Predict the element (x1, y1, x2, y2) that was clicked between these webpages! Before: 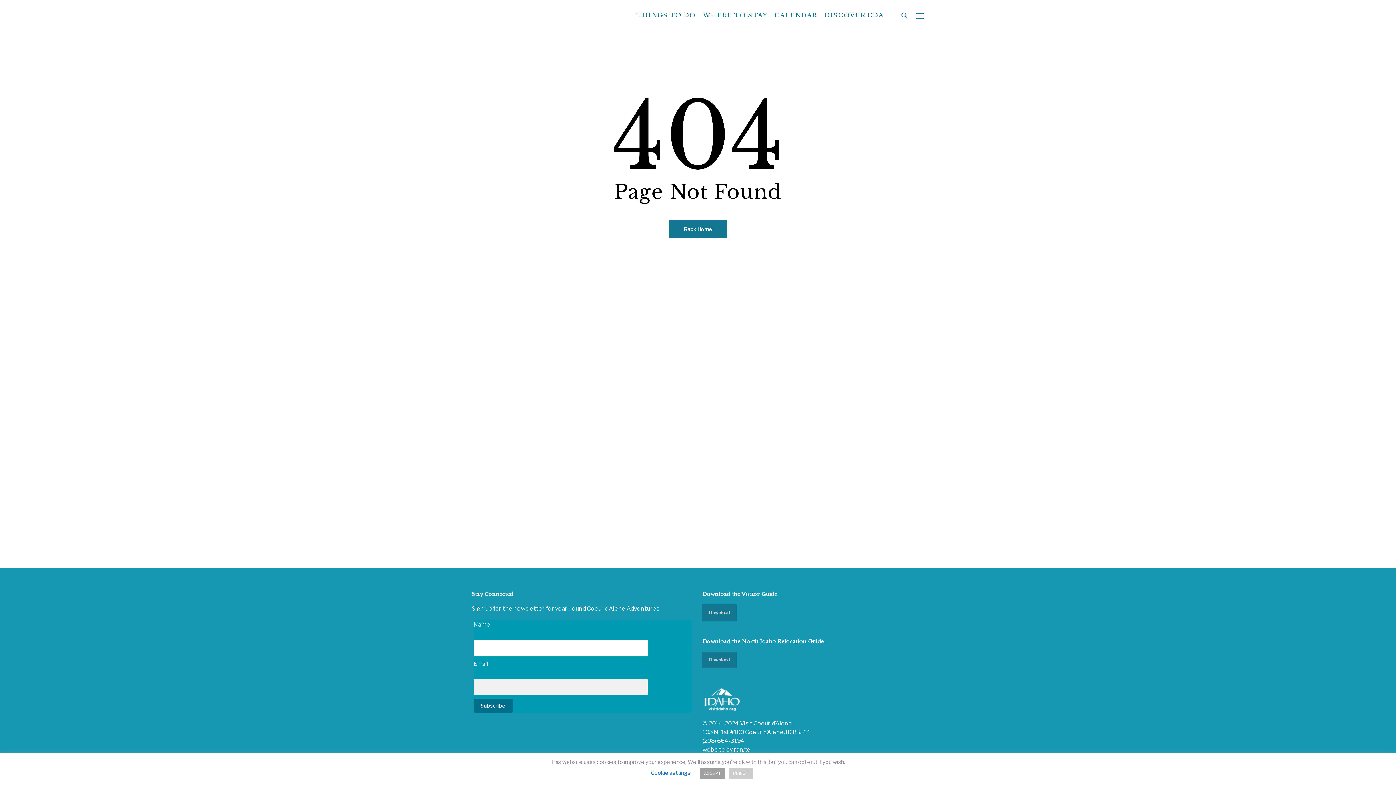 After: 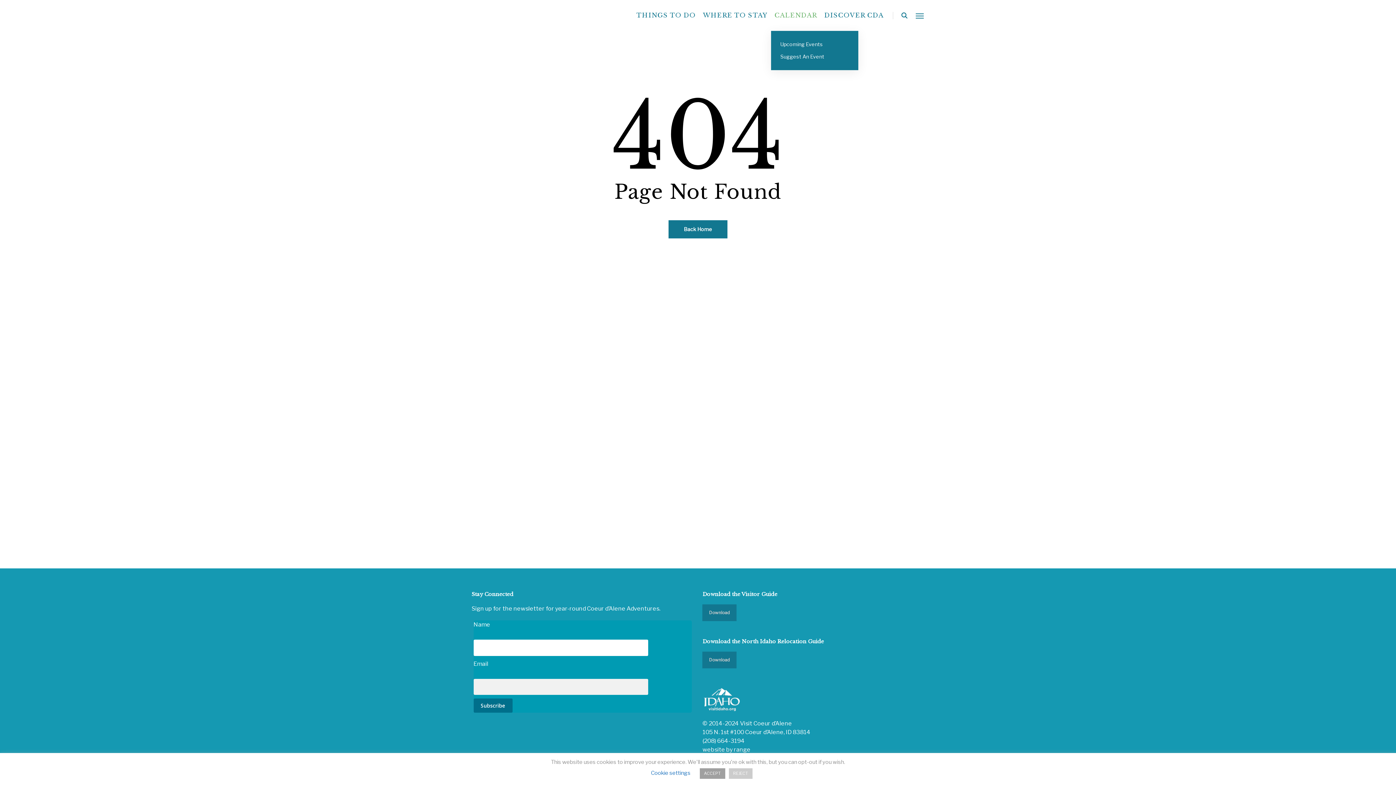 Action: bbox: (771, 10, 820, 21) label: CALENDAR